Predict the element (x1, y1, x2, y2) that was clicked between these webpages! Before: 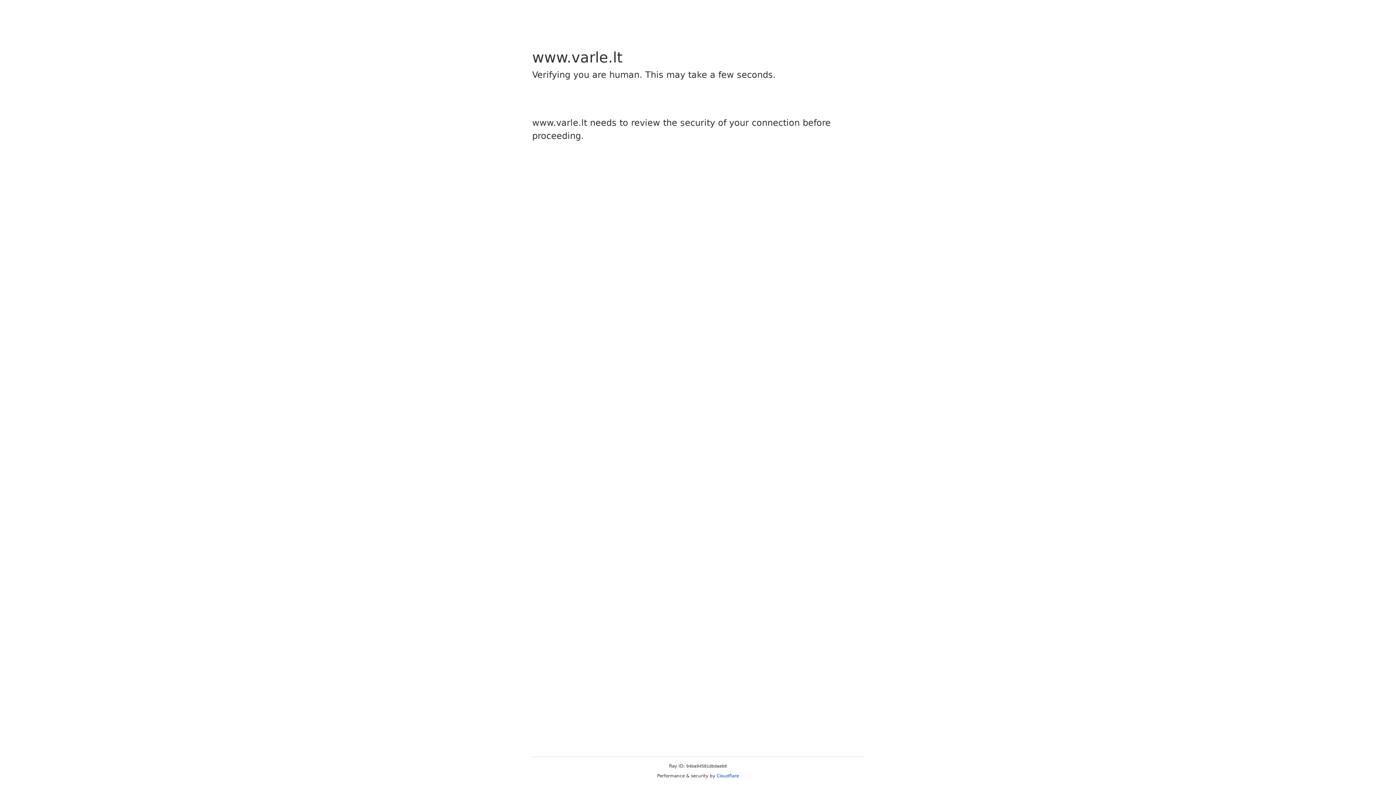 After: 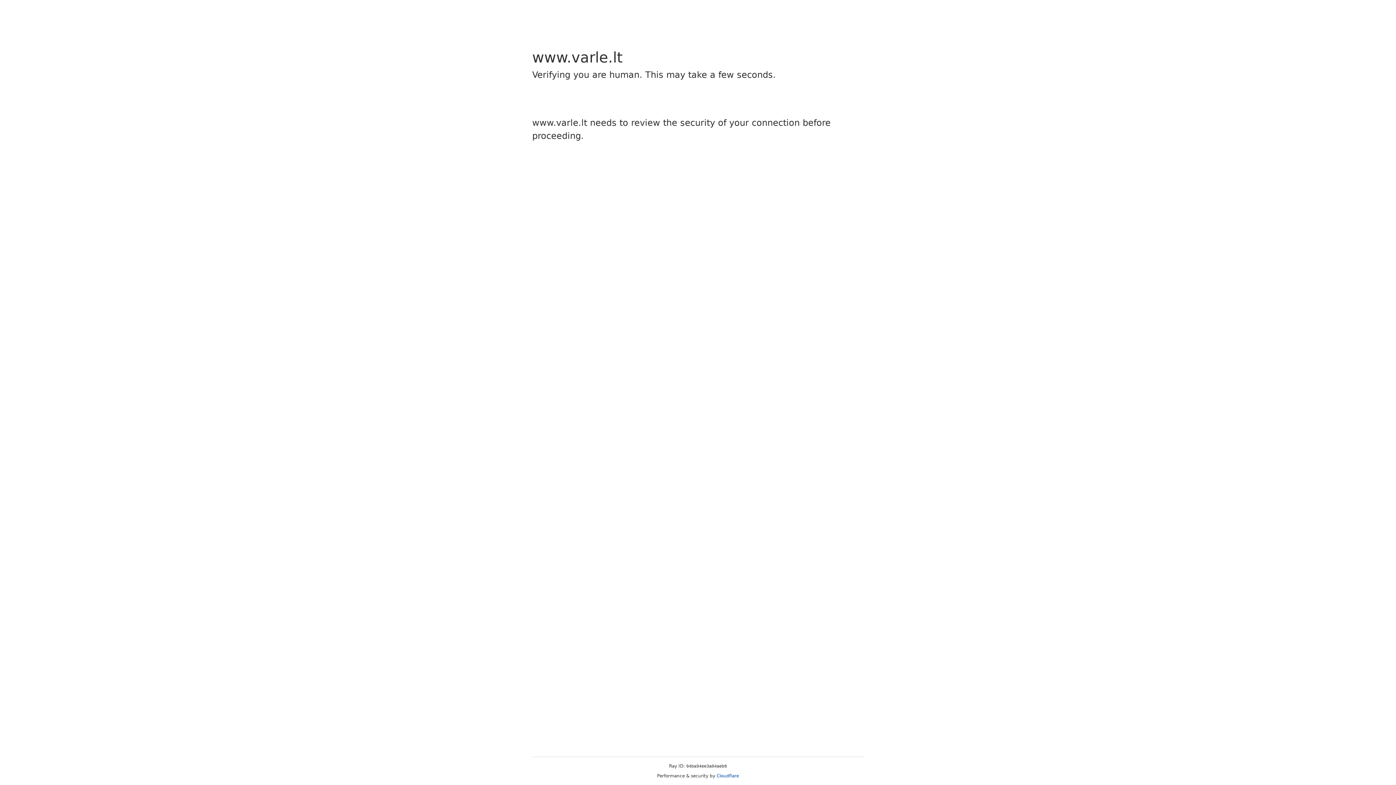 Action: bbox: (716, 773, 739, 778) label: Cloudflare